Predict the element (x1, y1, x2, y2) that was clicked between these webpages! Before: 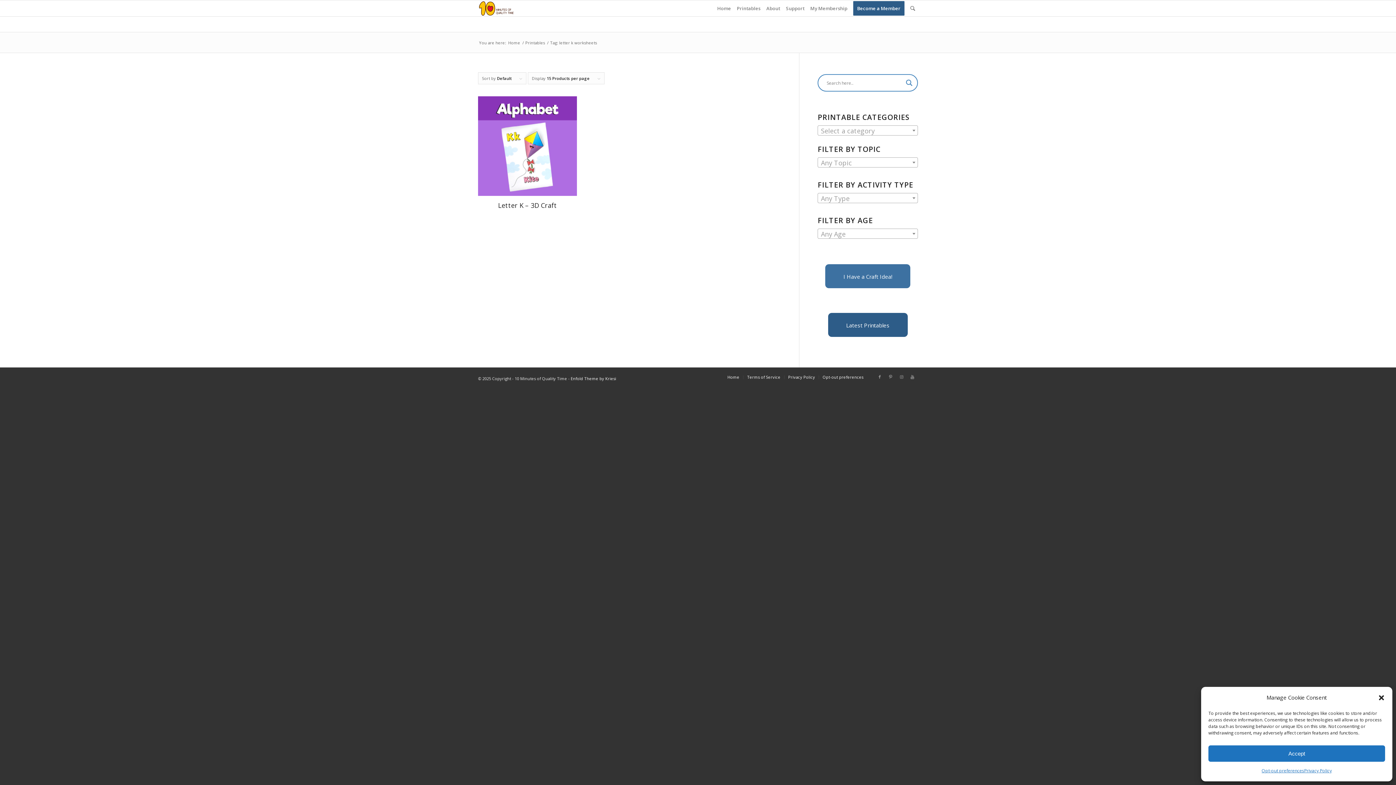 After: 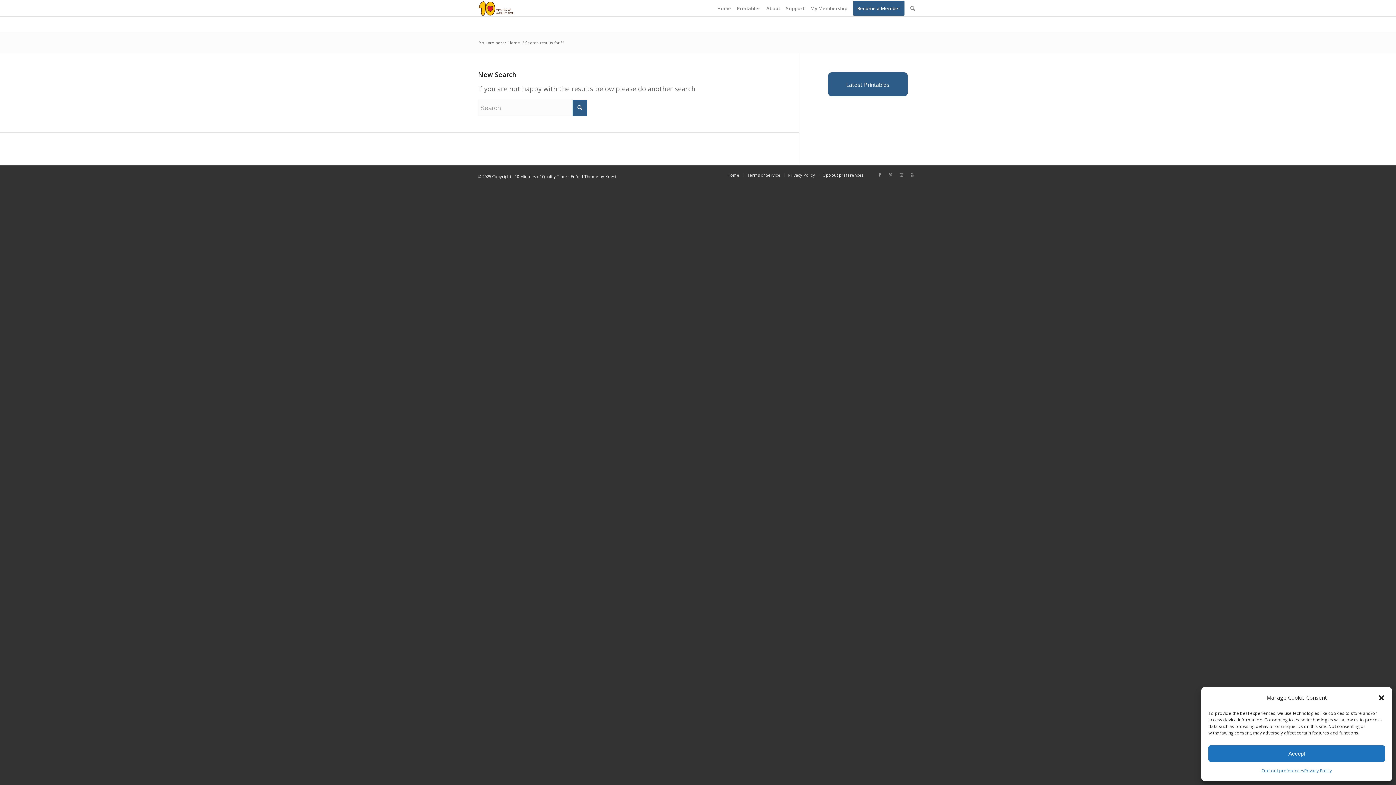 Action: bbox: (904, 77, 914, 88) label: Search magnifier